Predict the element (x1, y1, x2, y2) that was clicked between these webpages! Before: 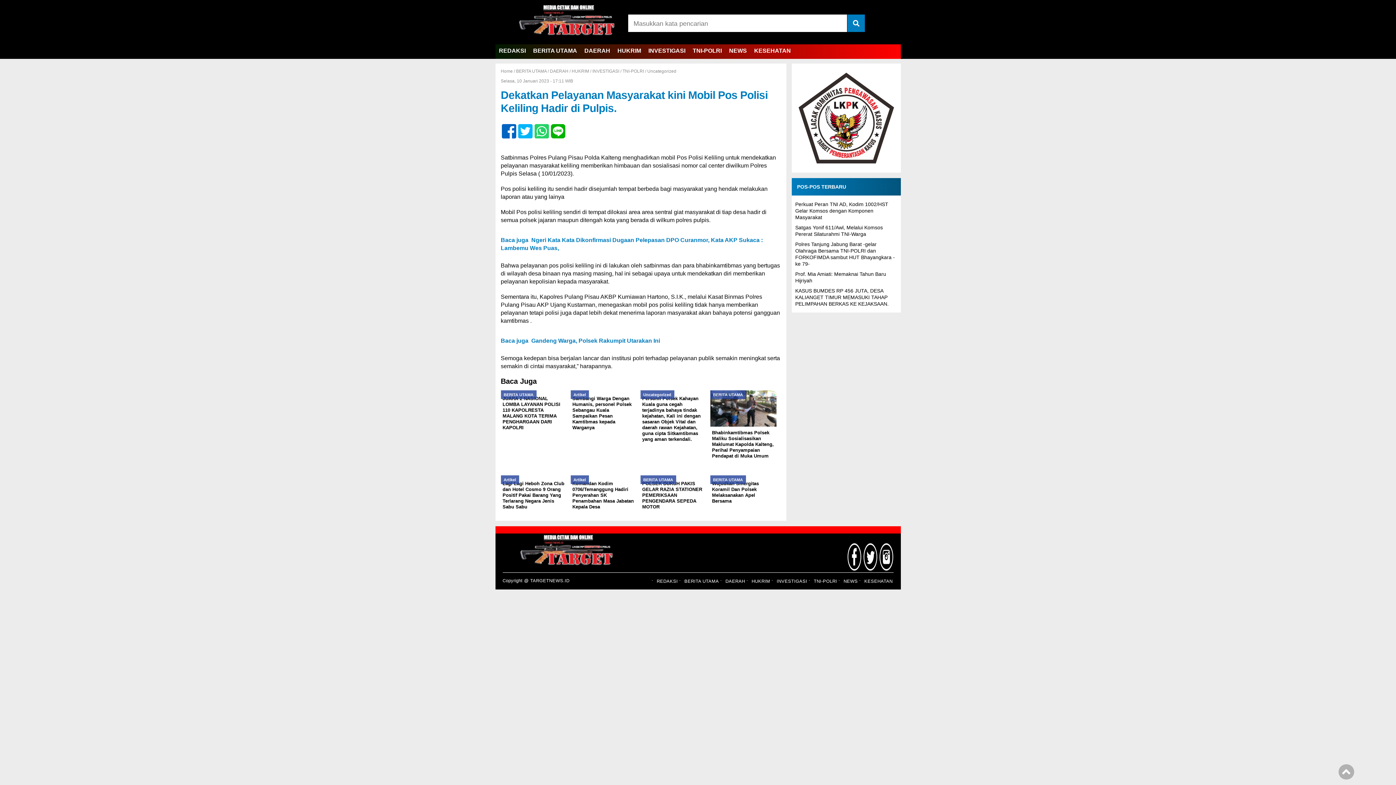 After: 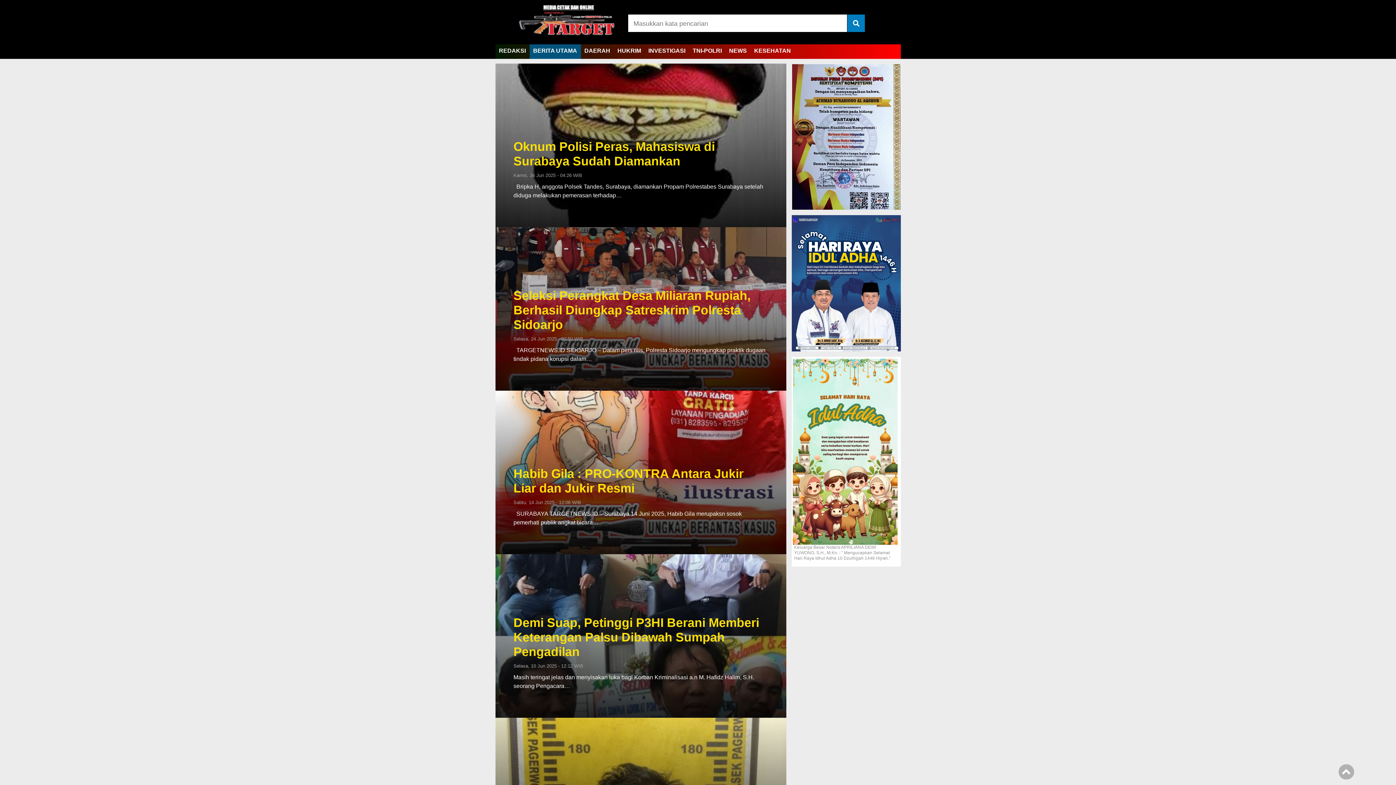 Action: bbox: (516, 68, 546, 73) label: BERITA UTAMA